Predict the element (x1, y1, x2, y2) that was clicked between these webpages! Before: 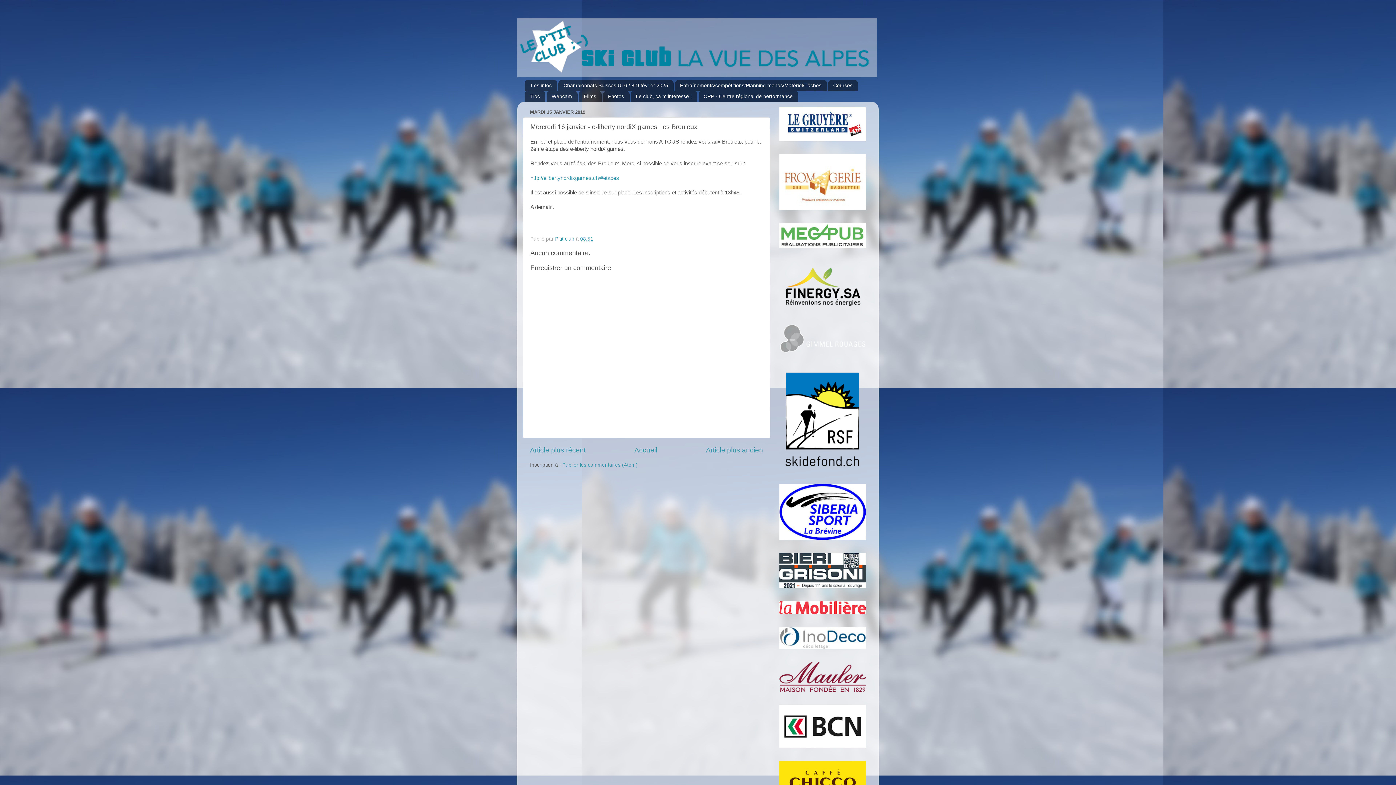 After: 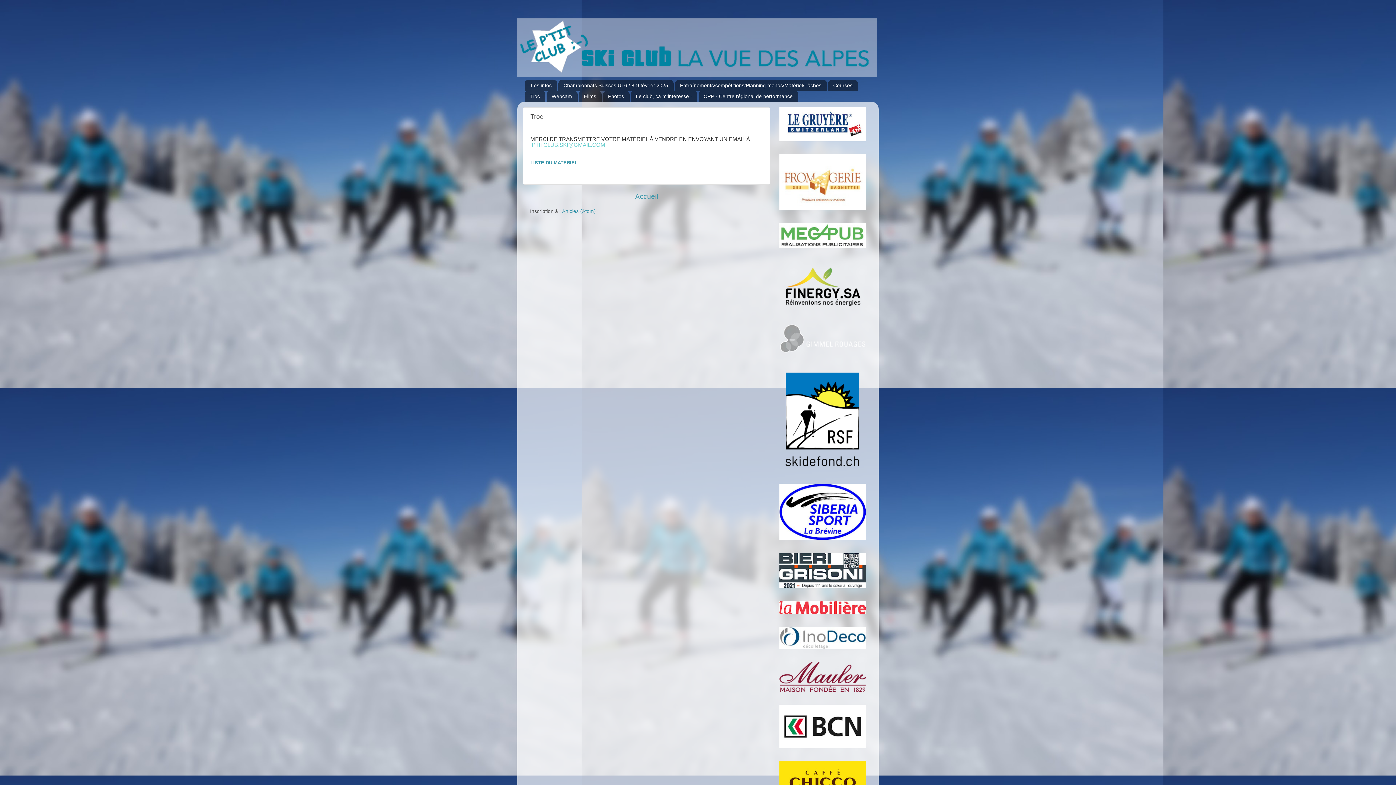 Action: label: Troc bbox: (524, 90, 545, 101)